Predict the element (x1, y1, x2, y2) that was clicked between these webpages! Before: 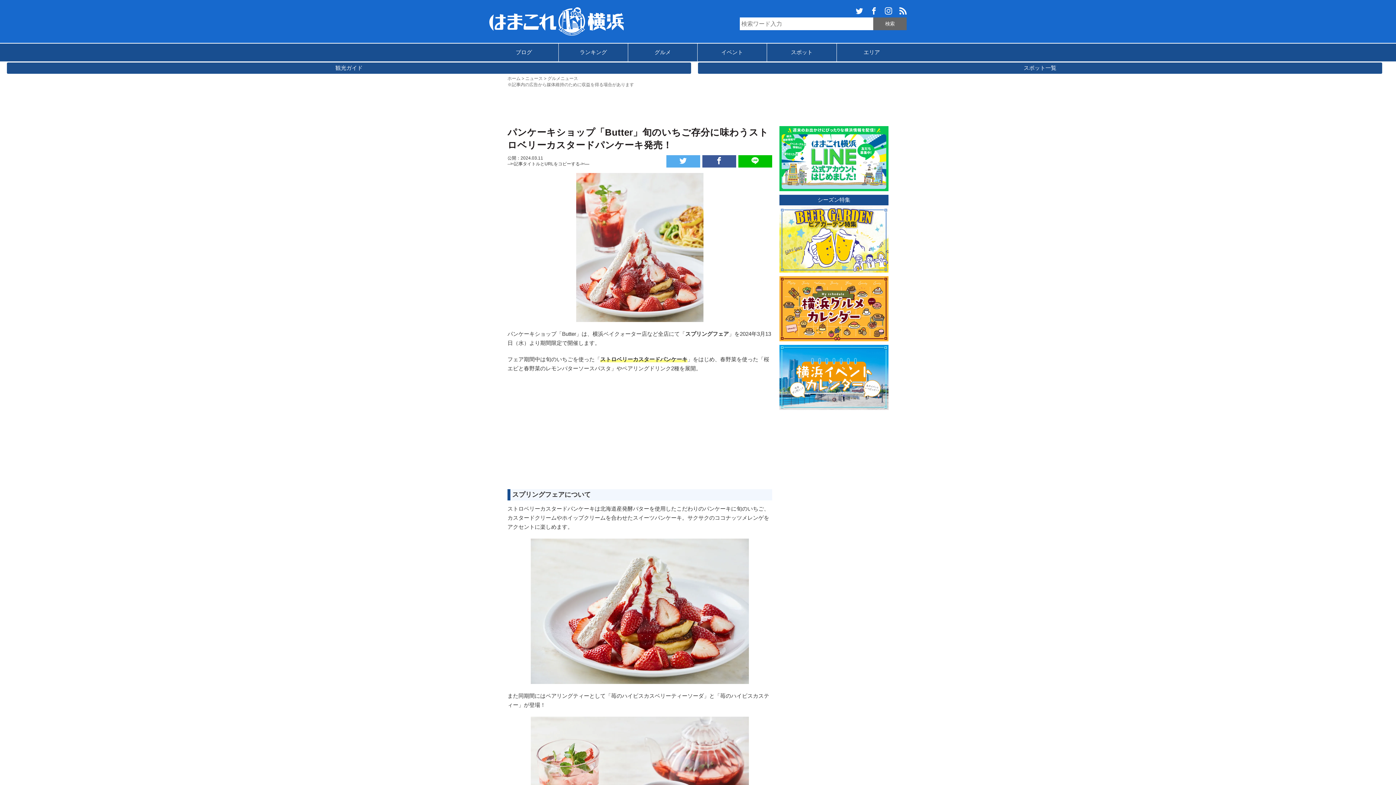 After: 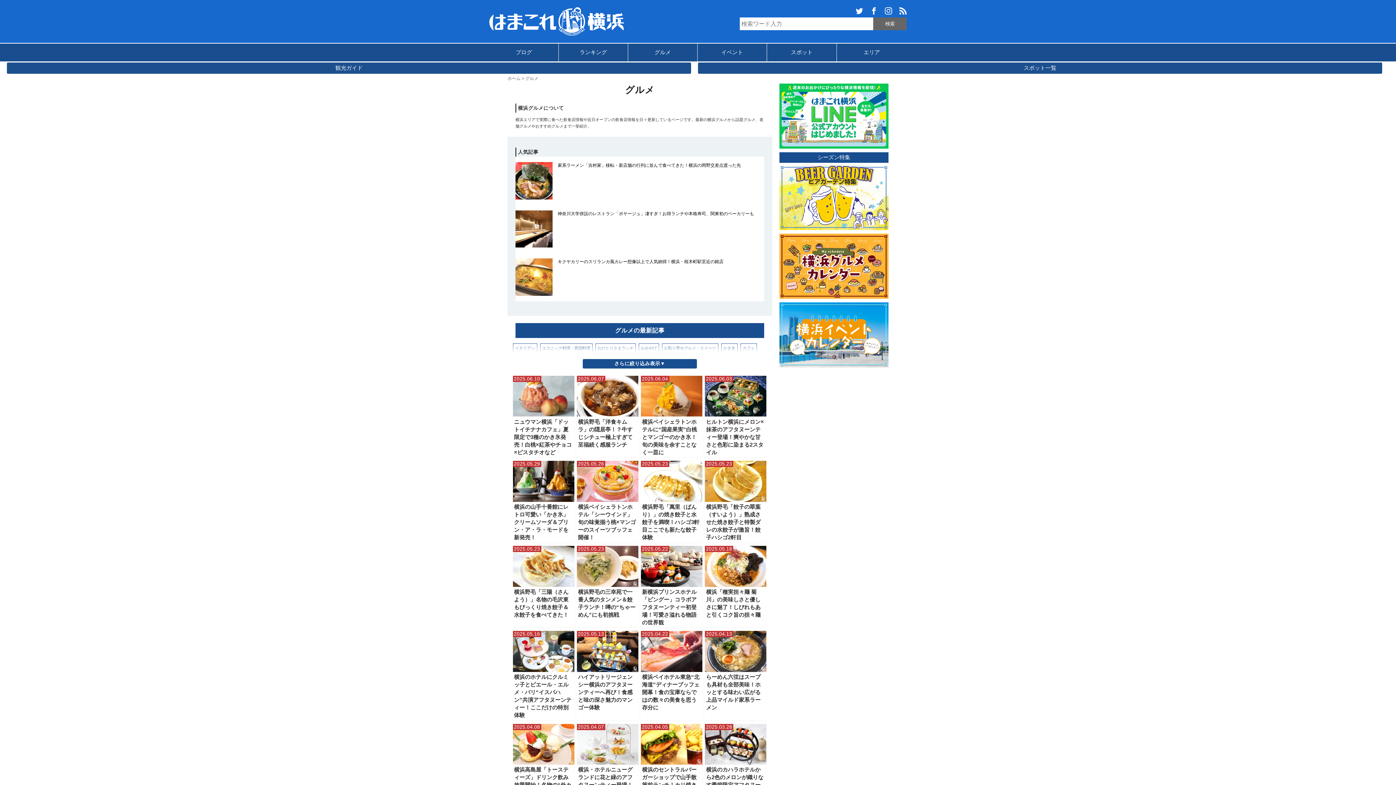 Action: label: グルメ bbox: (628, 43, 697, 61)